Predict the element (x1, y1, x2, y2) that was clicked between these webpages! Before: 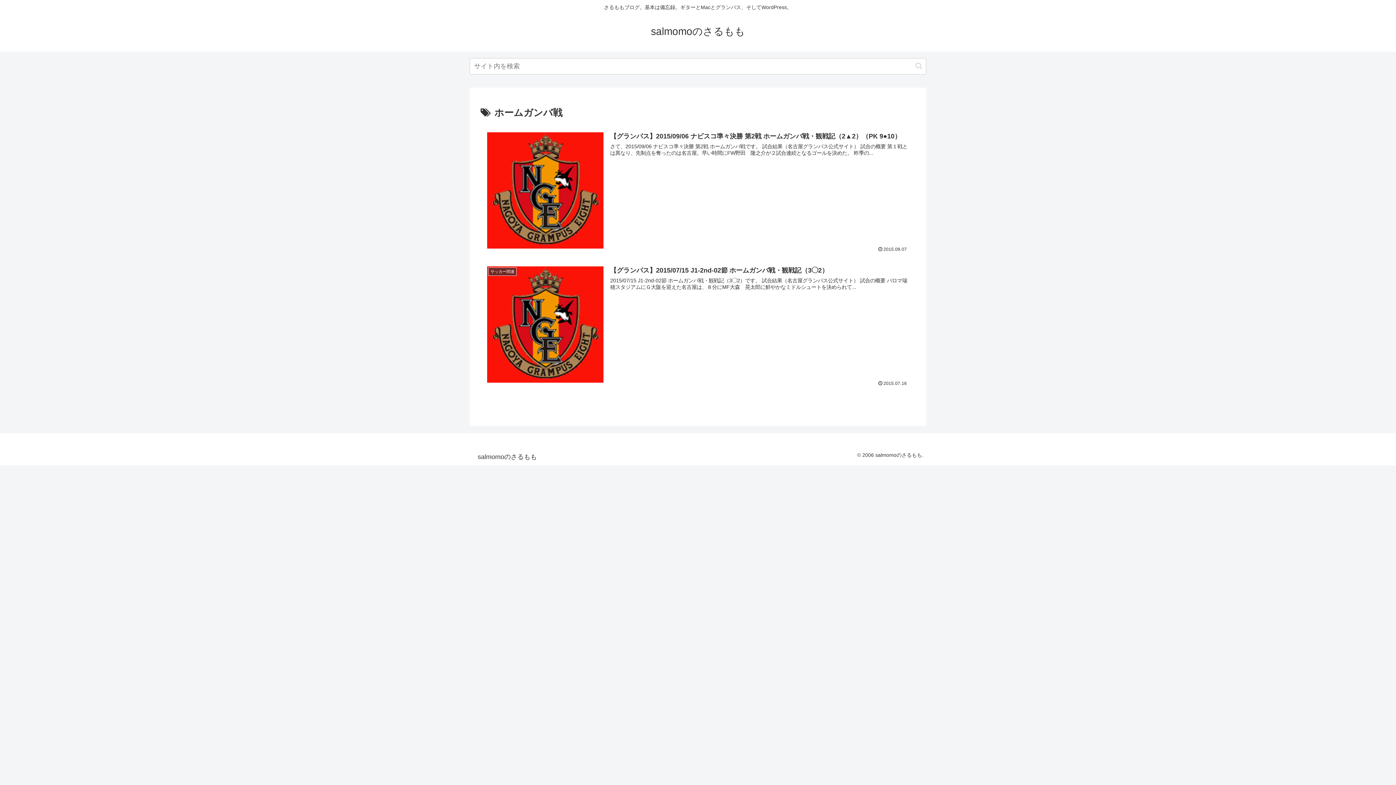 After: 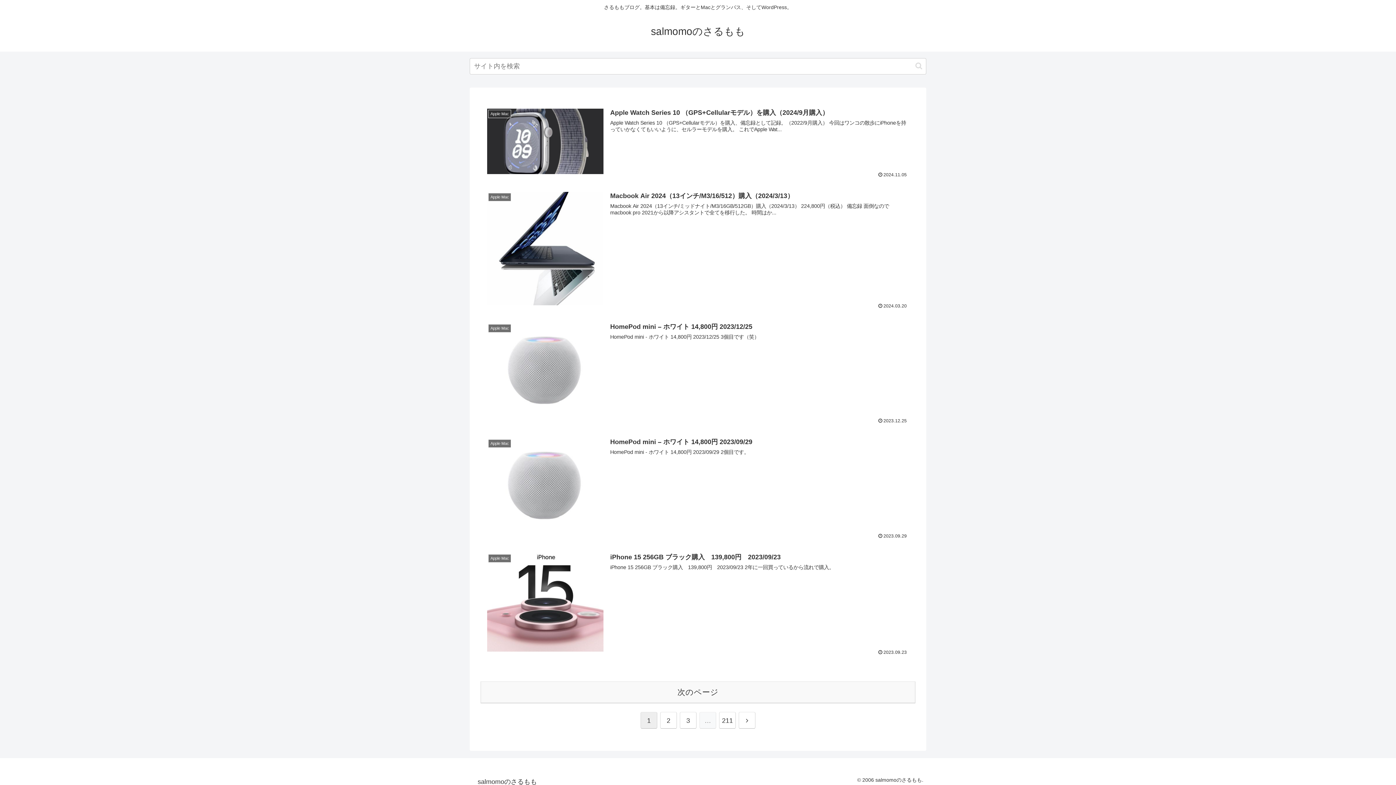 Action: label: salmomoのさるもも bbox: (472, 454, 542, 460)